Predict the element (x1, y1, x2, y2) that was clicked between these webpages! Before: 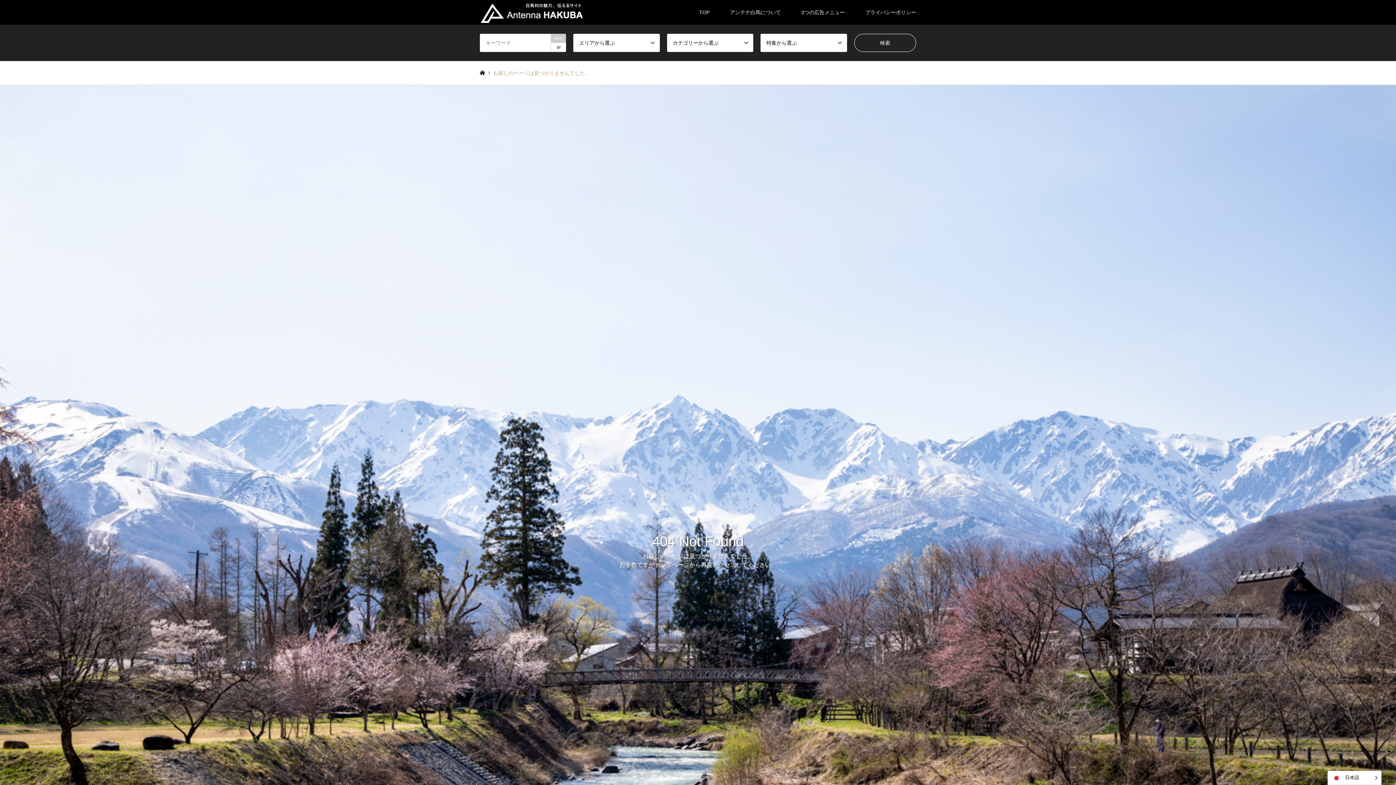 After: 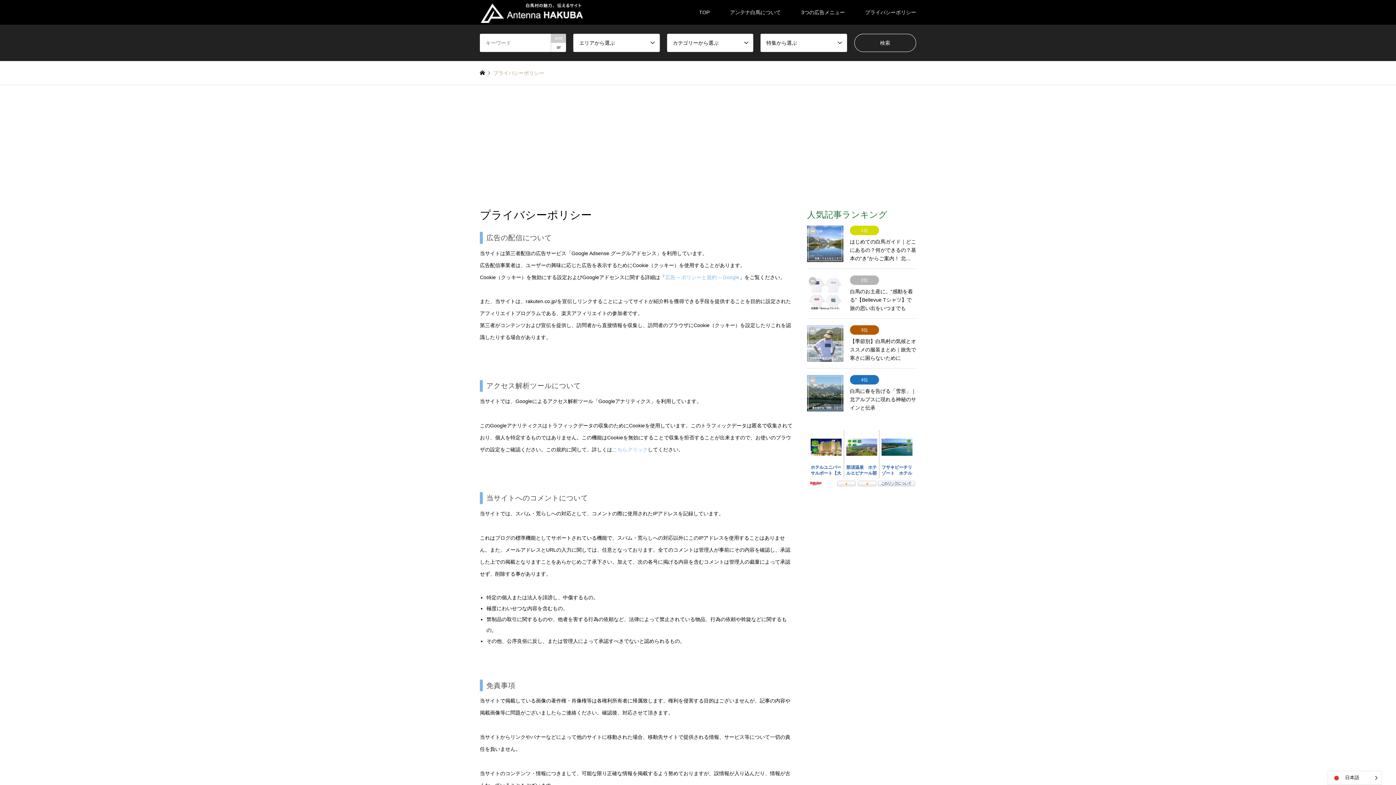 Action: bbox: (855, 0, 926, 24) label: プライバシーポリシー